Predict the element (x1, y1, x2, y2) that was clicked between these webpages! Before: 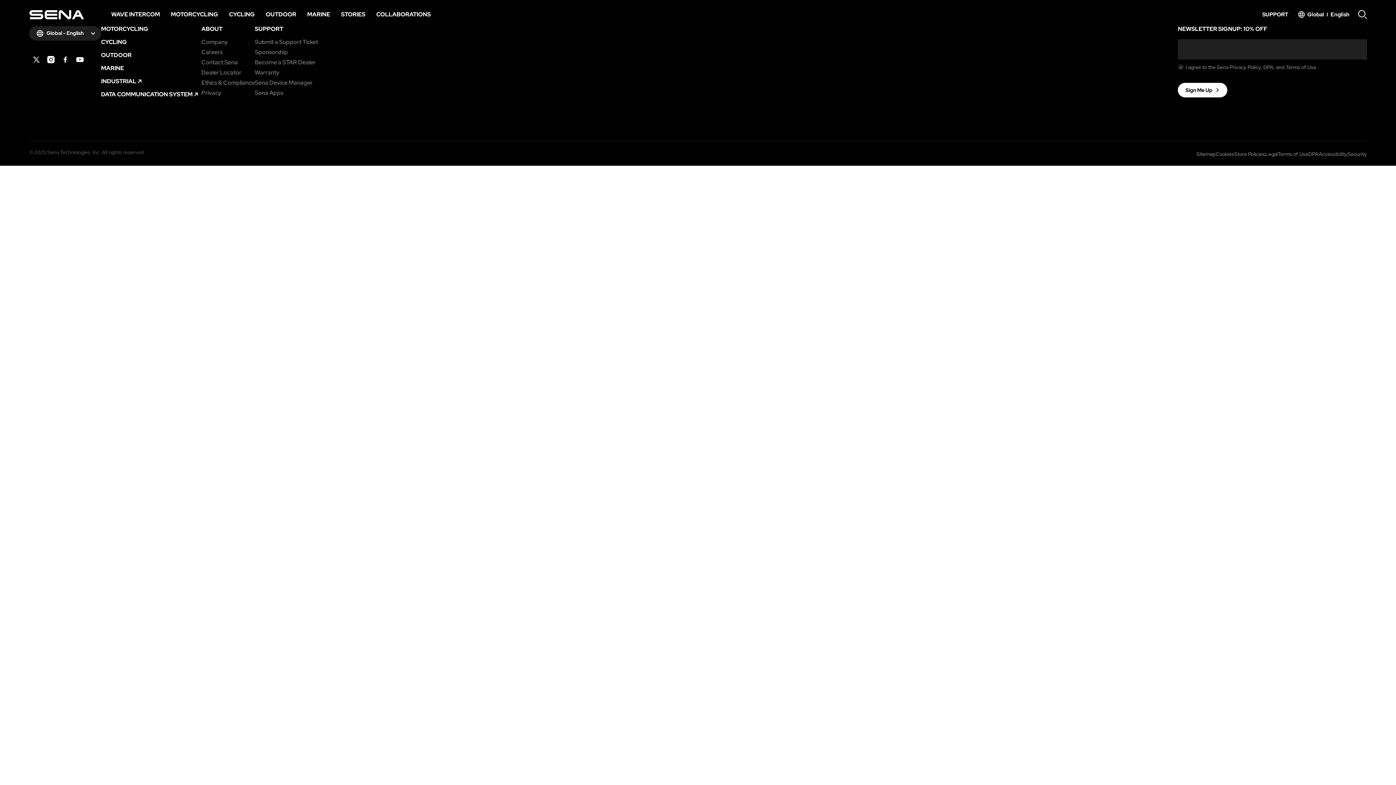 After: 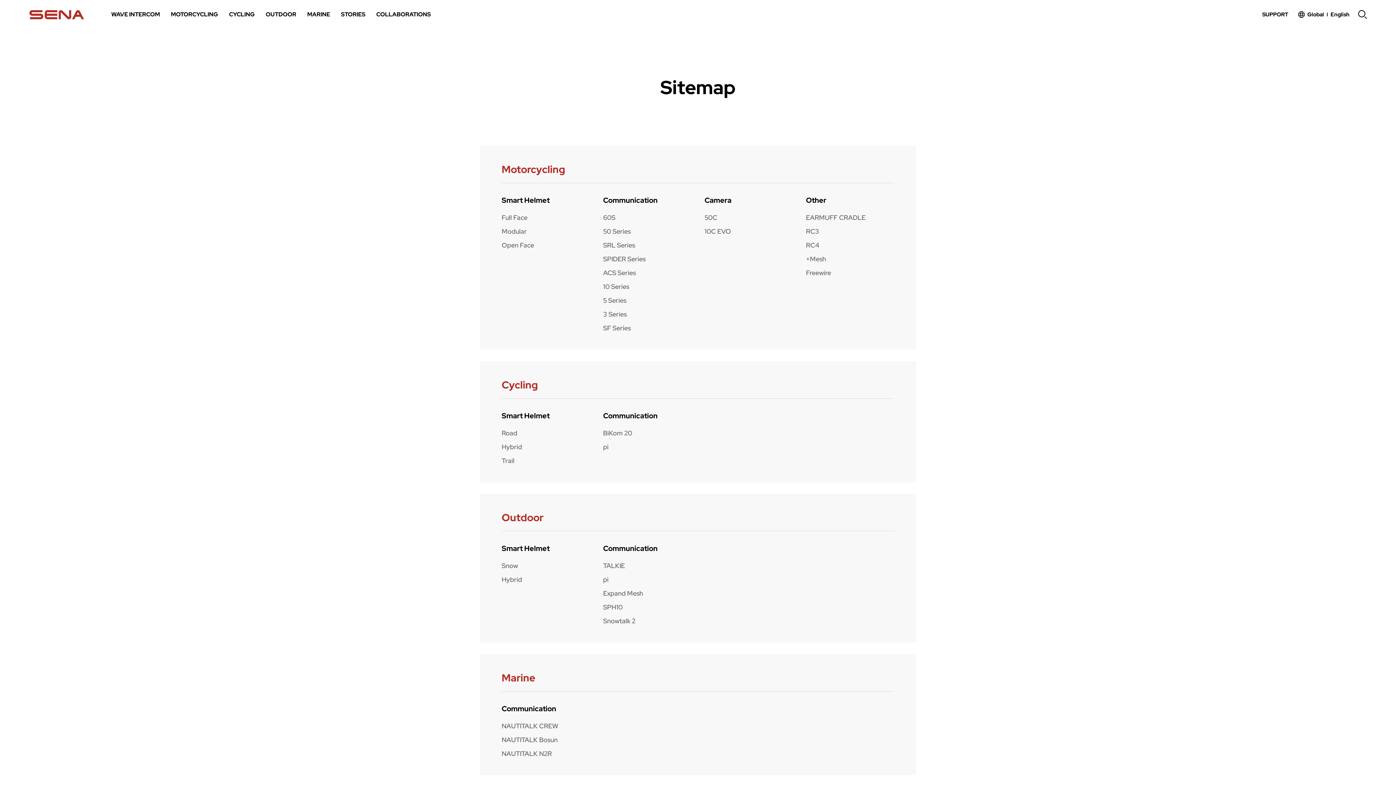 Action: label: Sitemap bbox: (1196, 150, 1216, 157)